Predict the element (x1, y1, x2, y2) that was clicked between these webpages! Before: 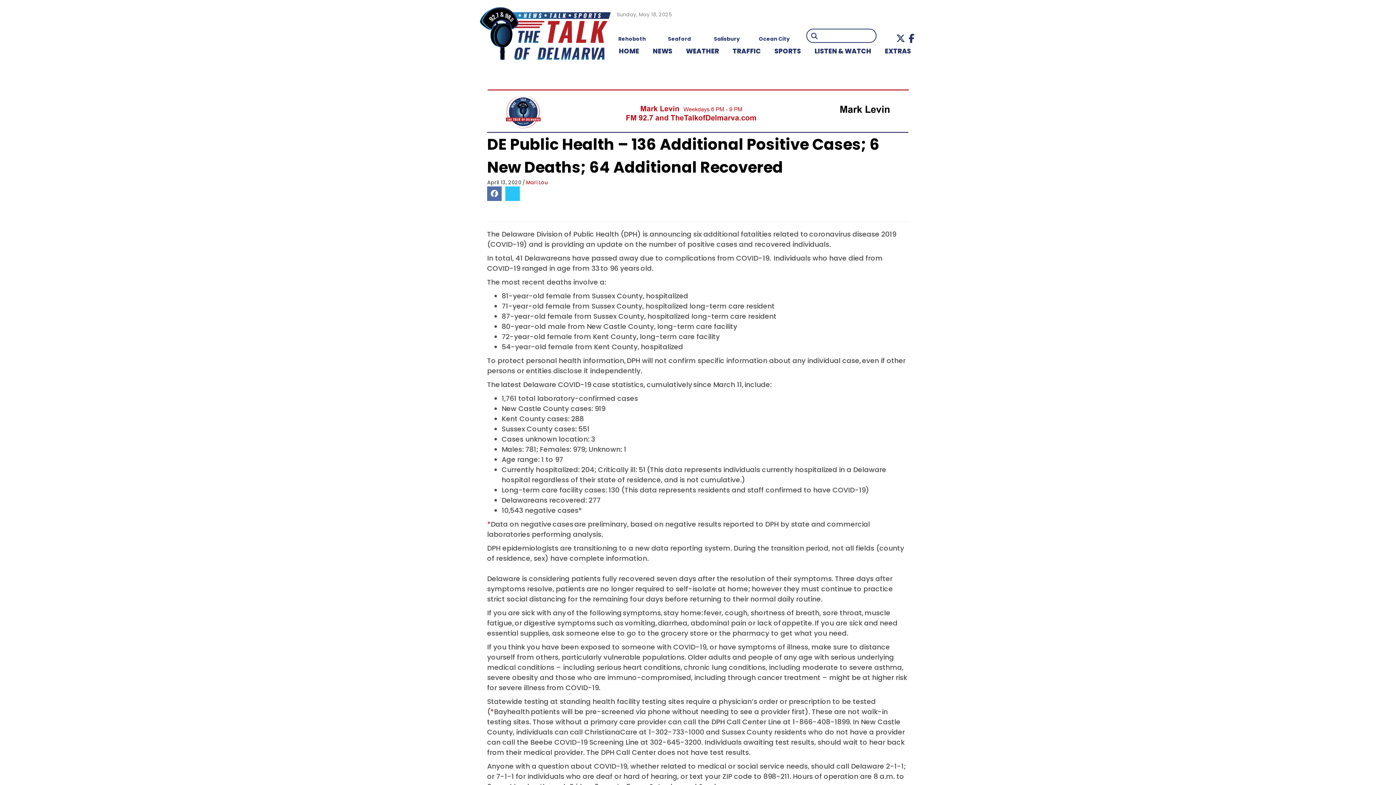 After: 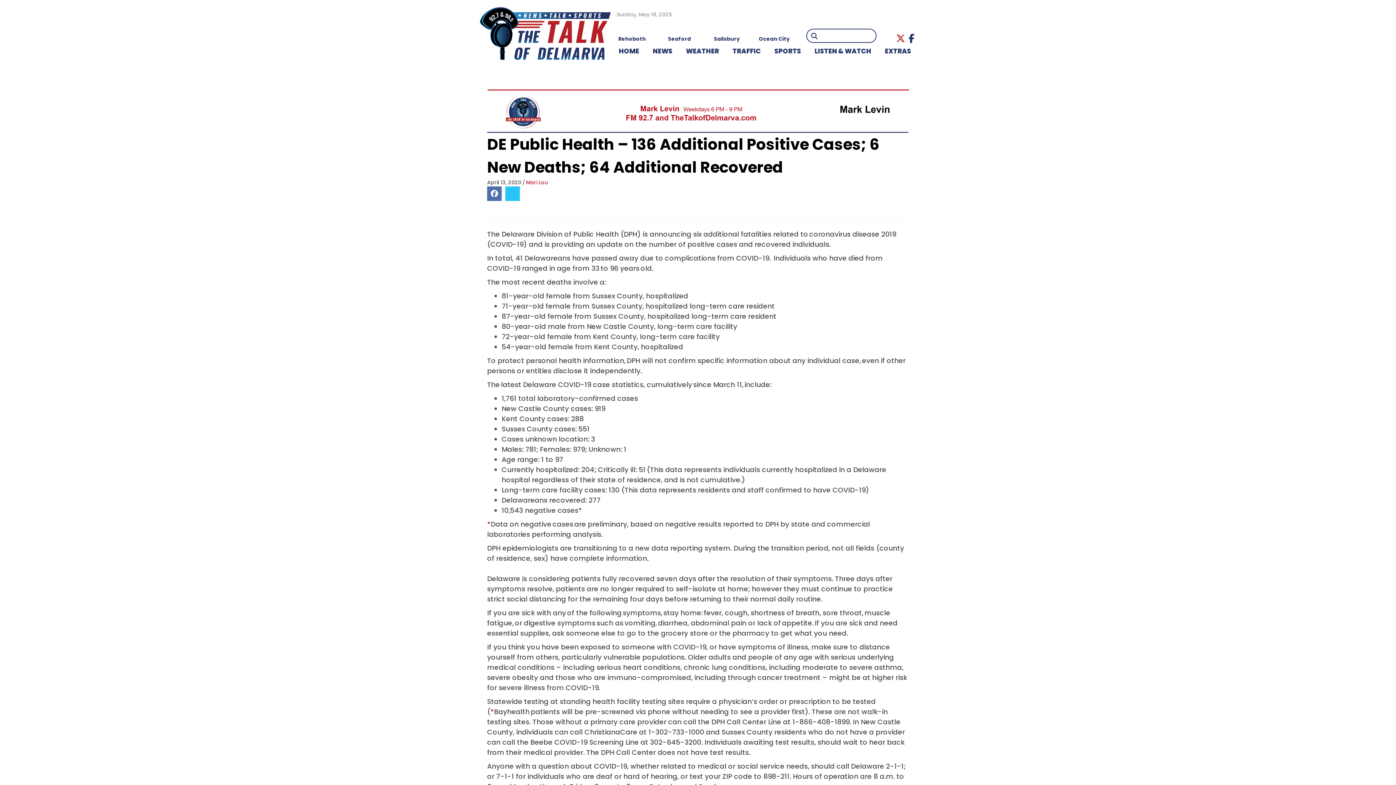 Action: label: X (Twitter) bbox: (896, 33, 905, 42)